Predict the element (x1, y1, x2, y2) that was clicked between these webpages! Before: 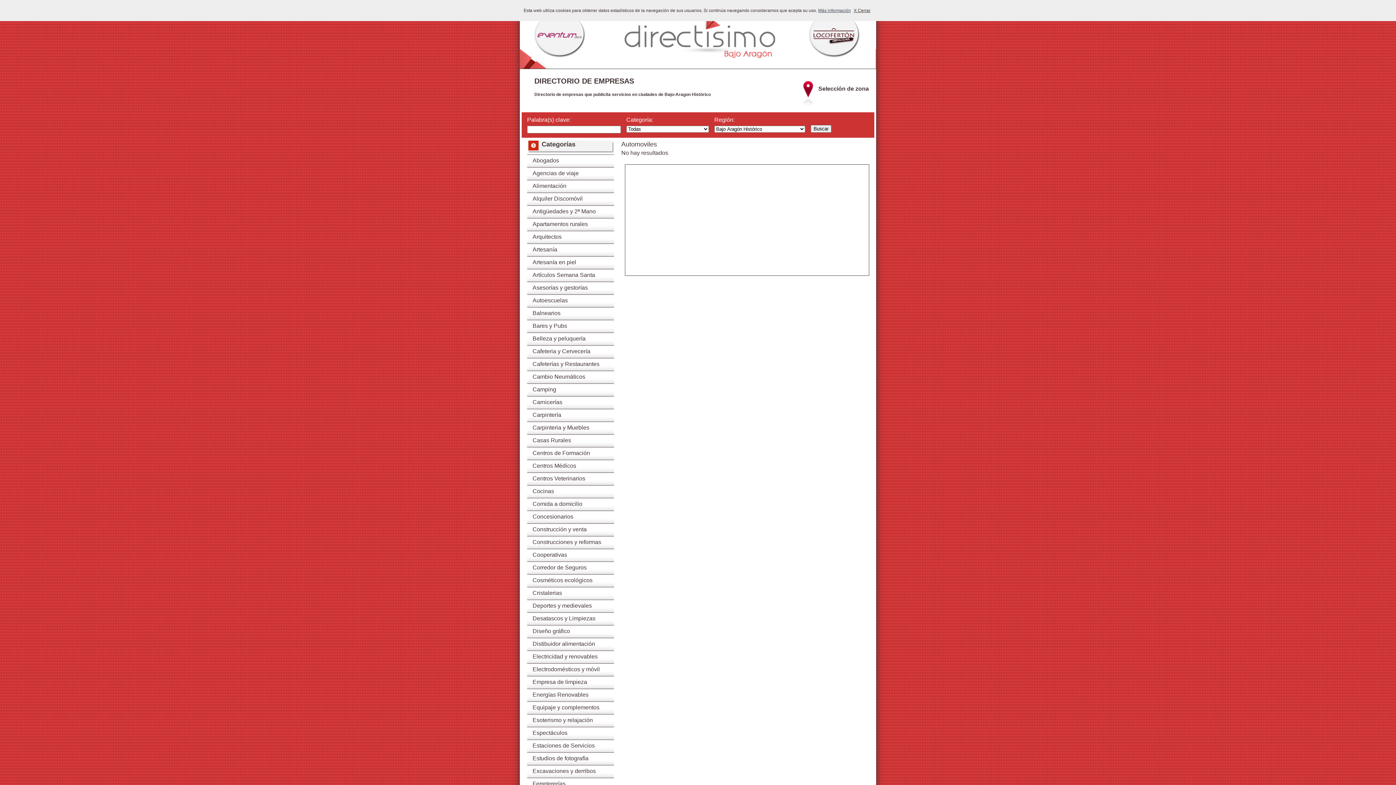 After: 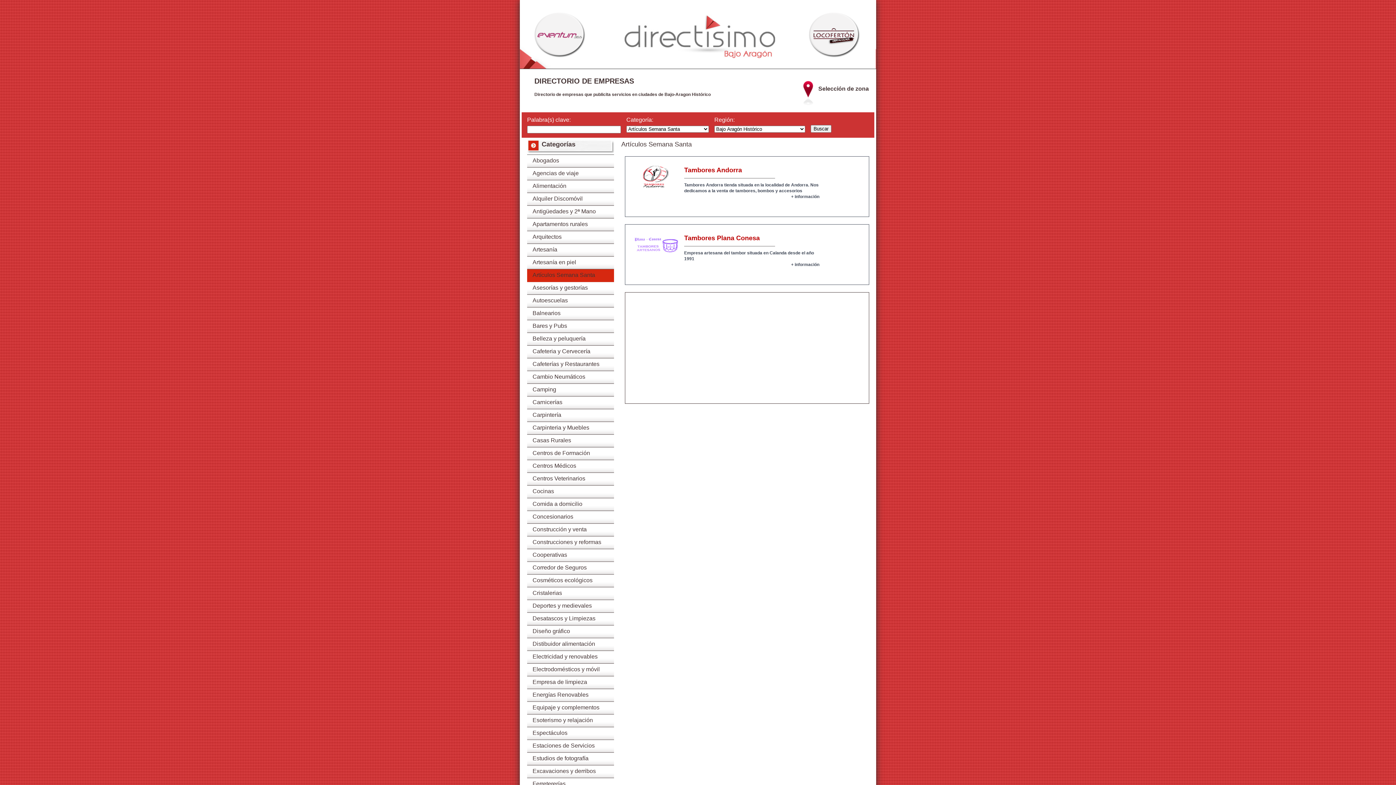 Action: bbox: (527, 269, 614, 282) label: Artículos Semana Santa